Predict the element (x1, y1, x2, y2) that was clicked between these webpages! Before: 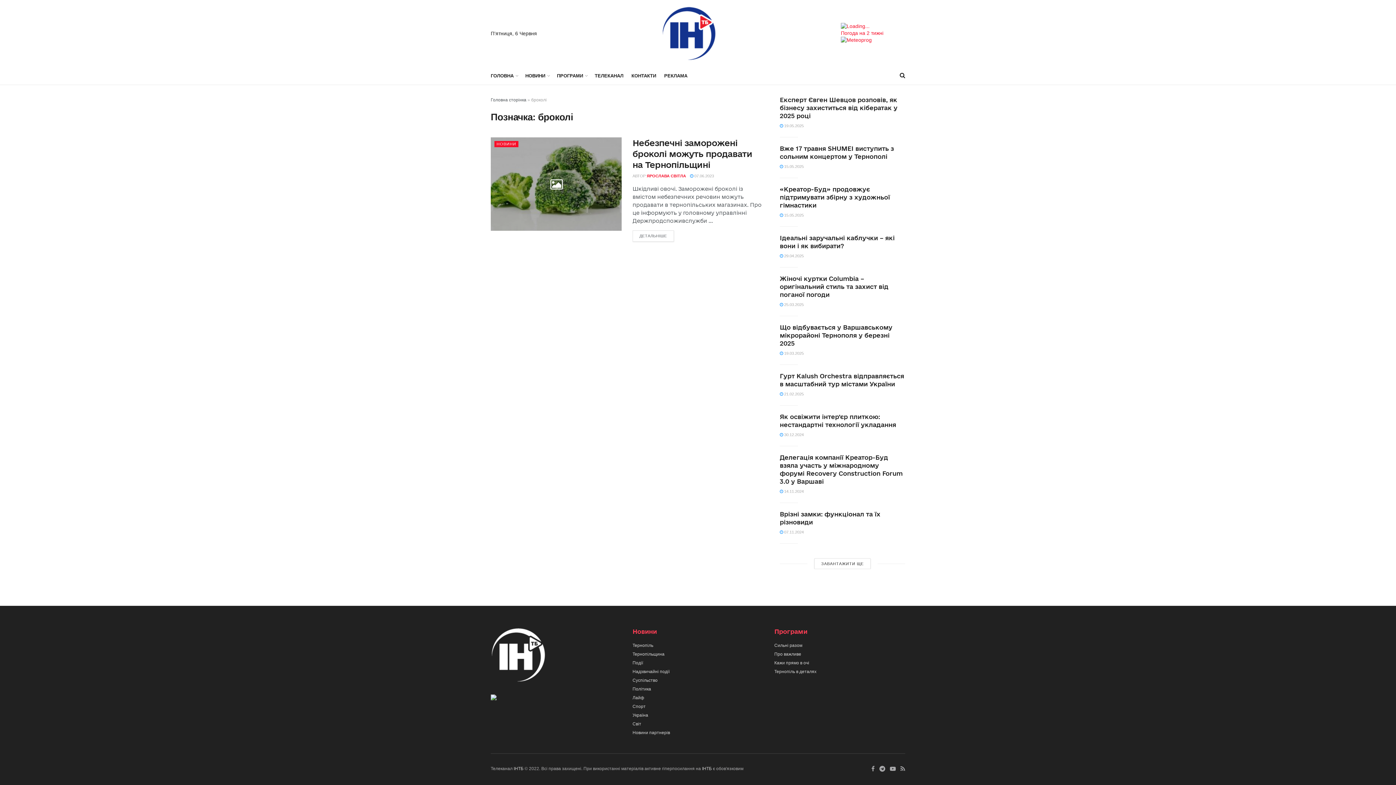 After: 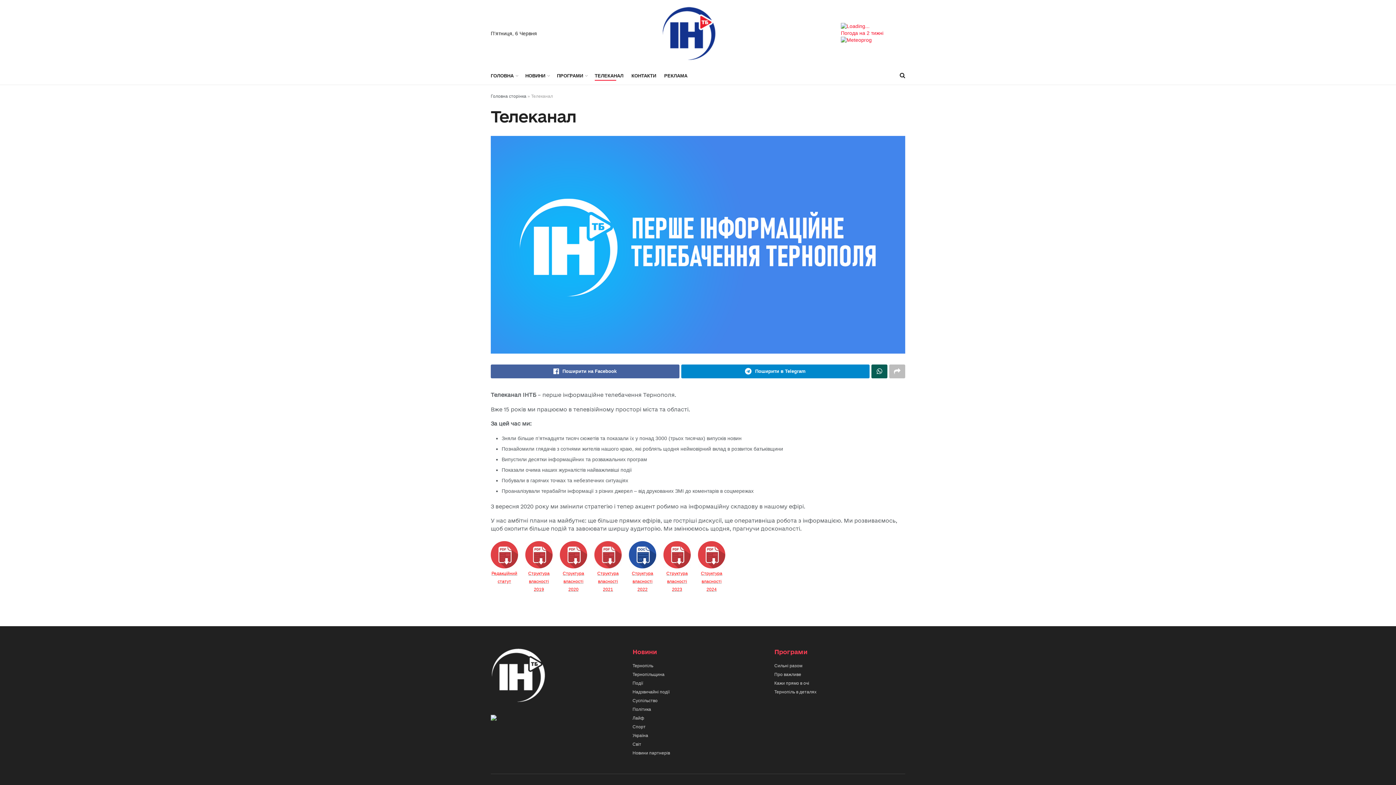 Action: label: ТЕЛЕКАНАЛ bbox: (594, 70, 623, 80)